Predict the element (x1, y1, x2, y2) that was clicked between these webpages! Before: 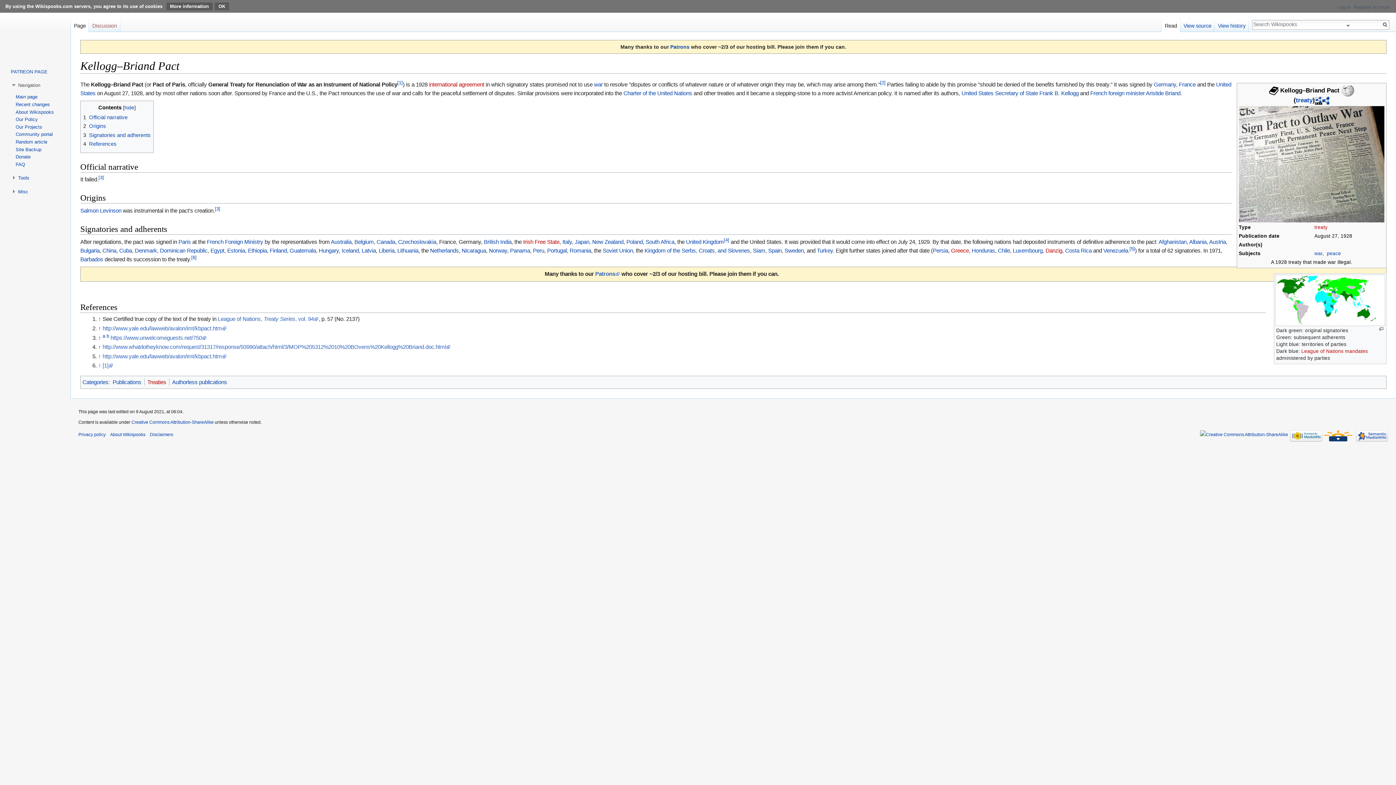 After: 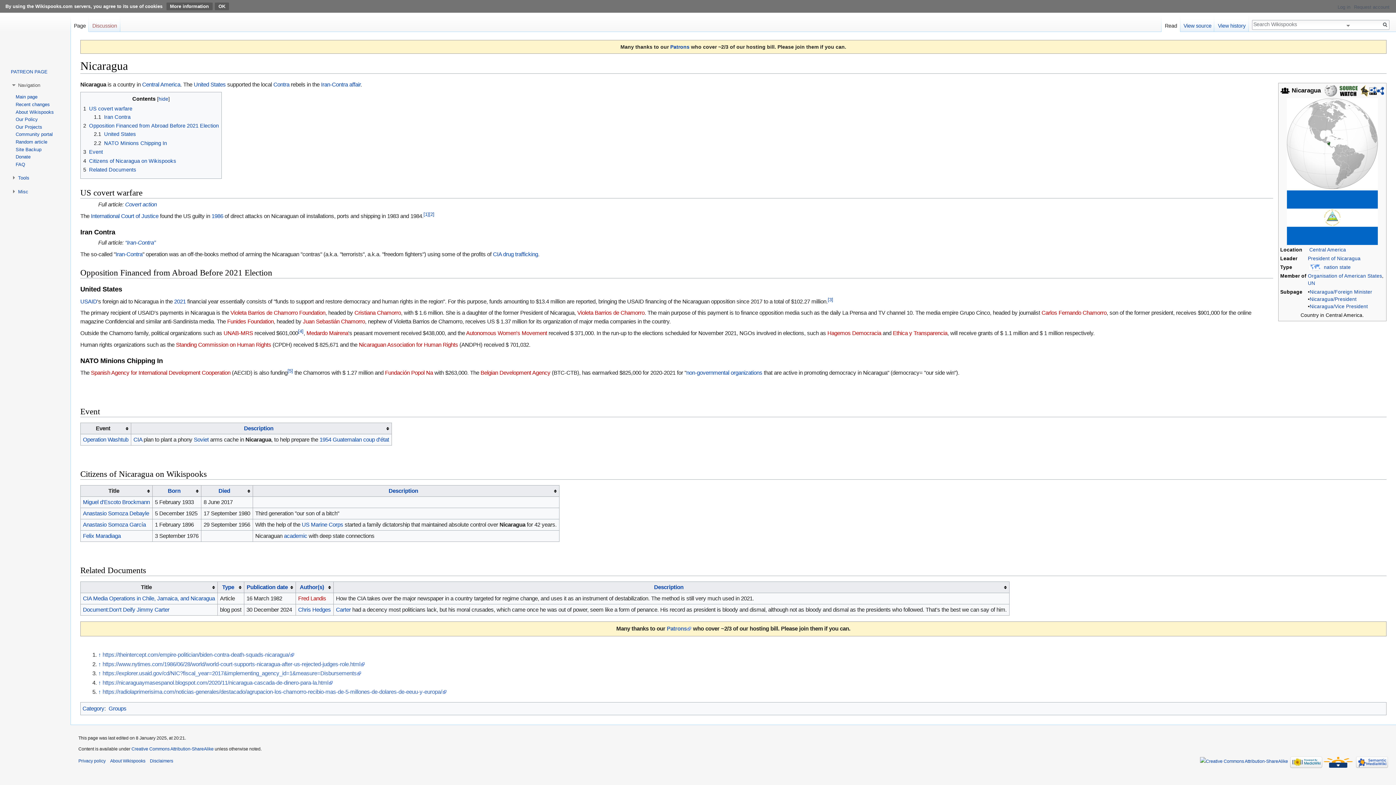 Action: label: Nicaragua bbox: (461, 247, 486, 253)